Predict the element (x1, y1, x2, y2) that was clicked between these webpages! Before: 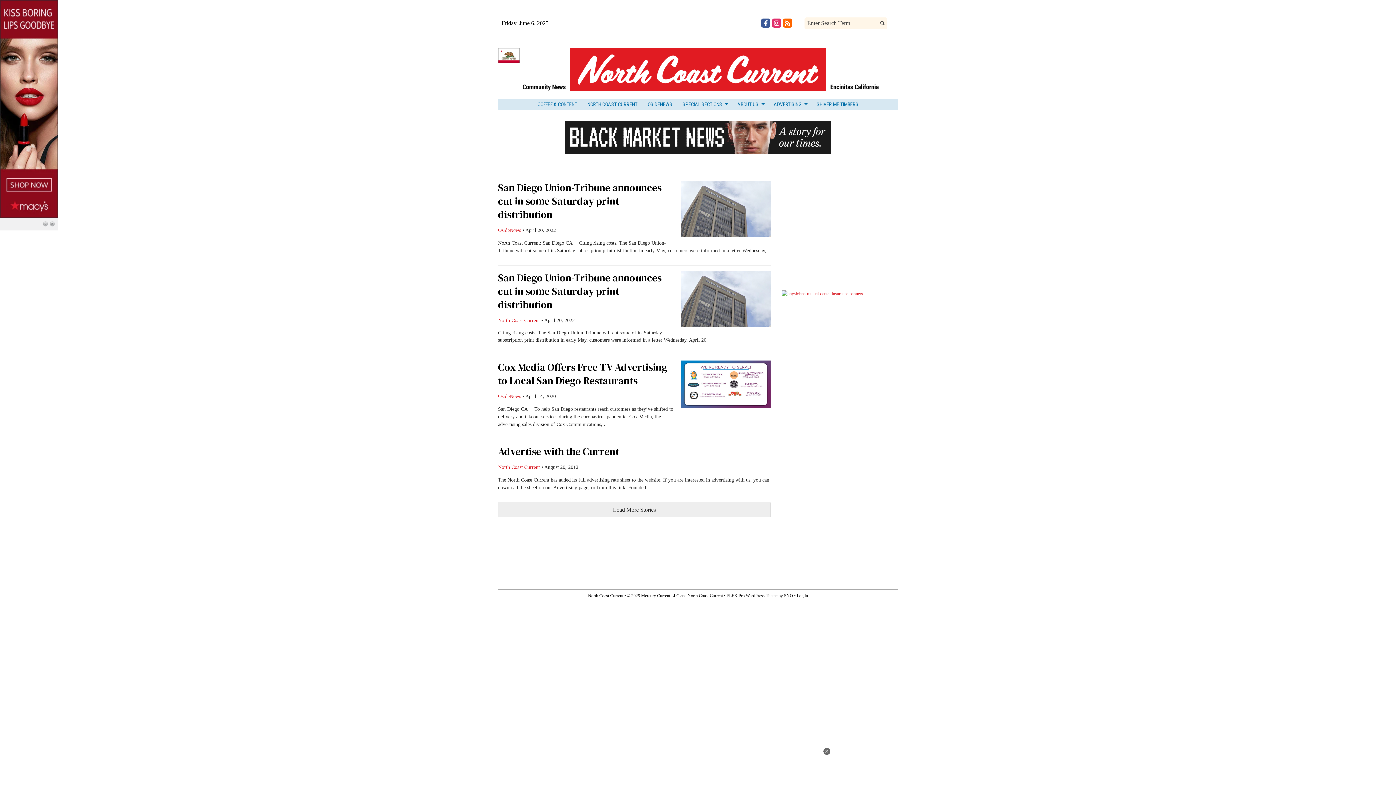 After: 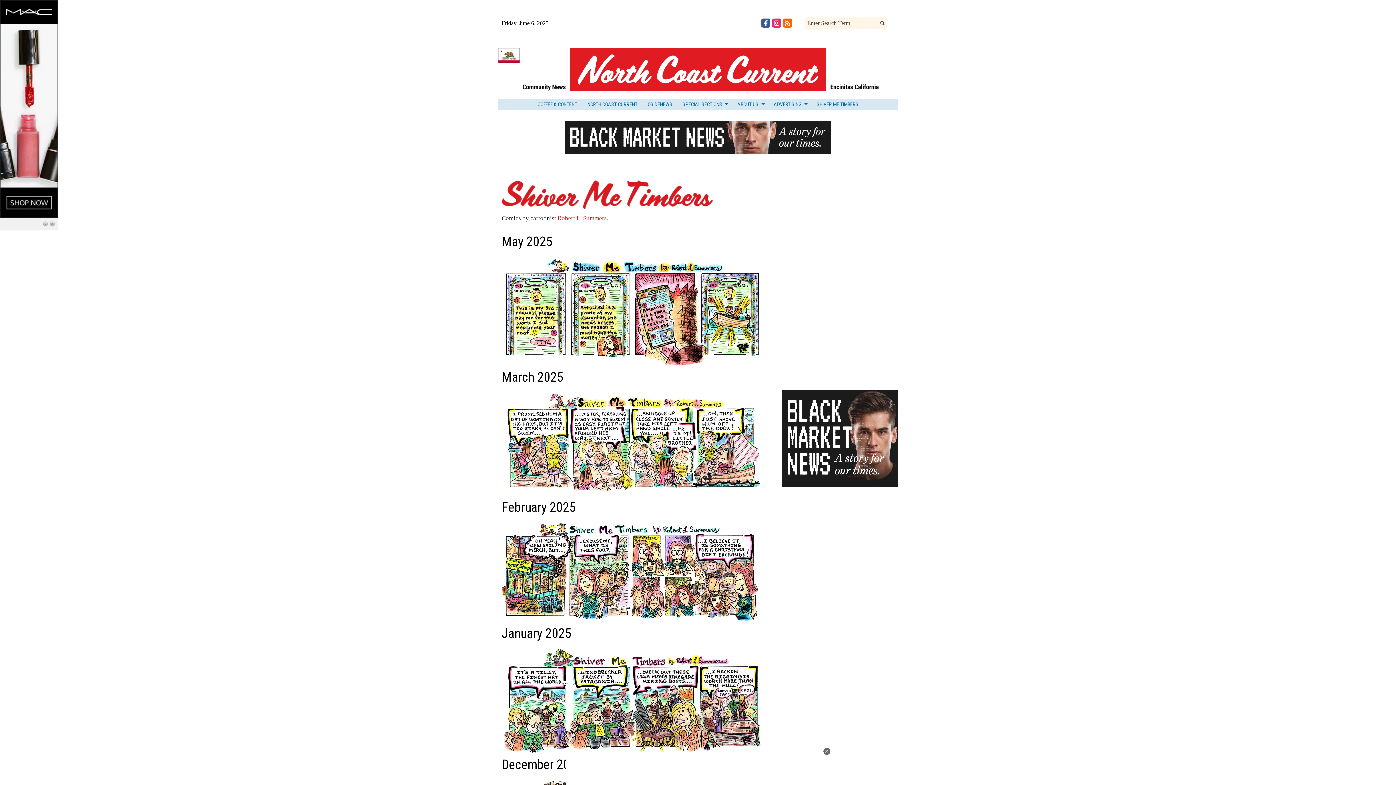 Action: bbox: (811, 98, 863, 109) label: SHIVER ME TIMBERS